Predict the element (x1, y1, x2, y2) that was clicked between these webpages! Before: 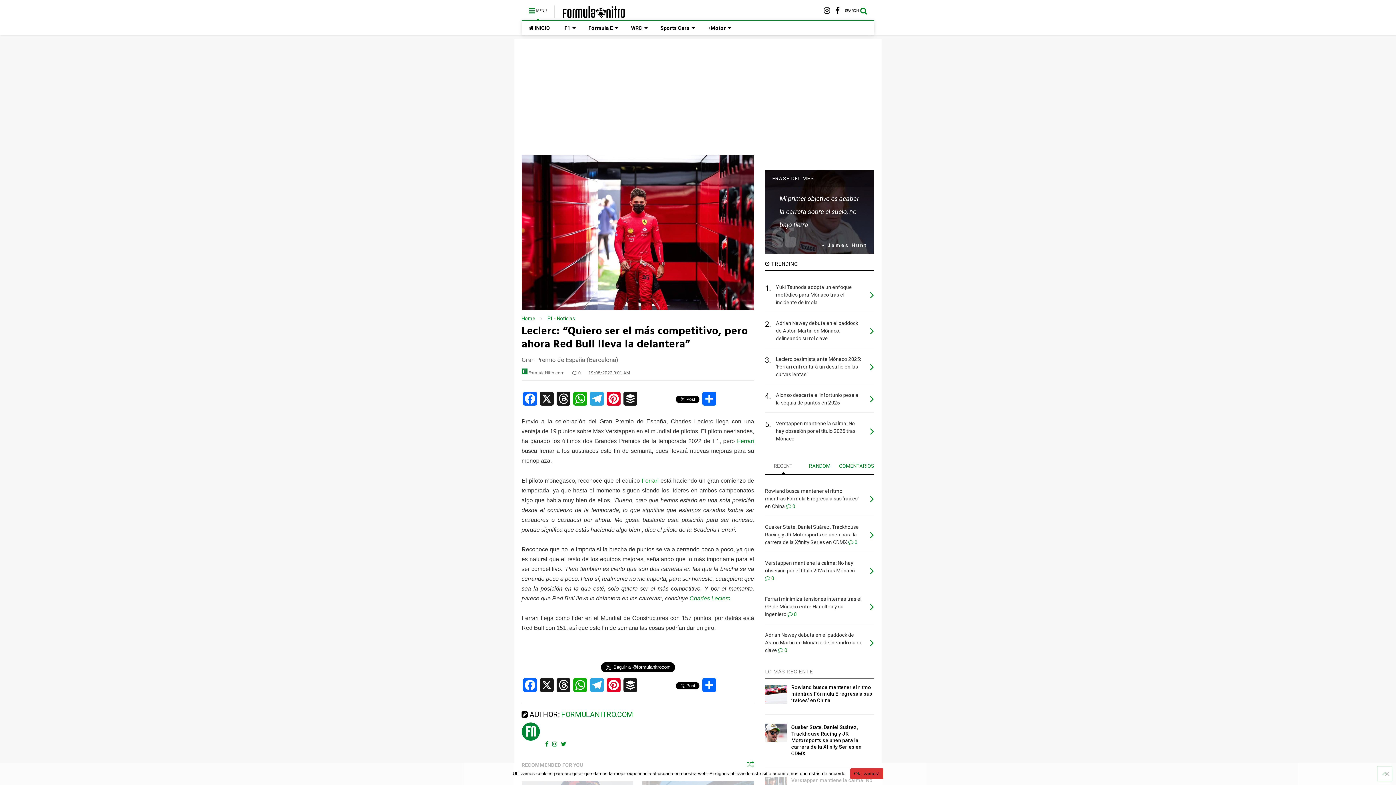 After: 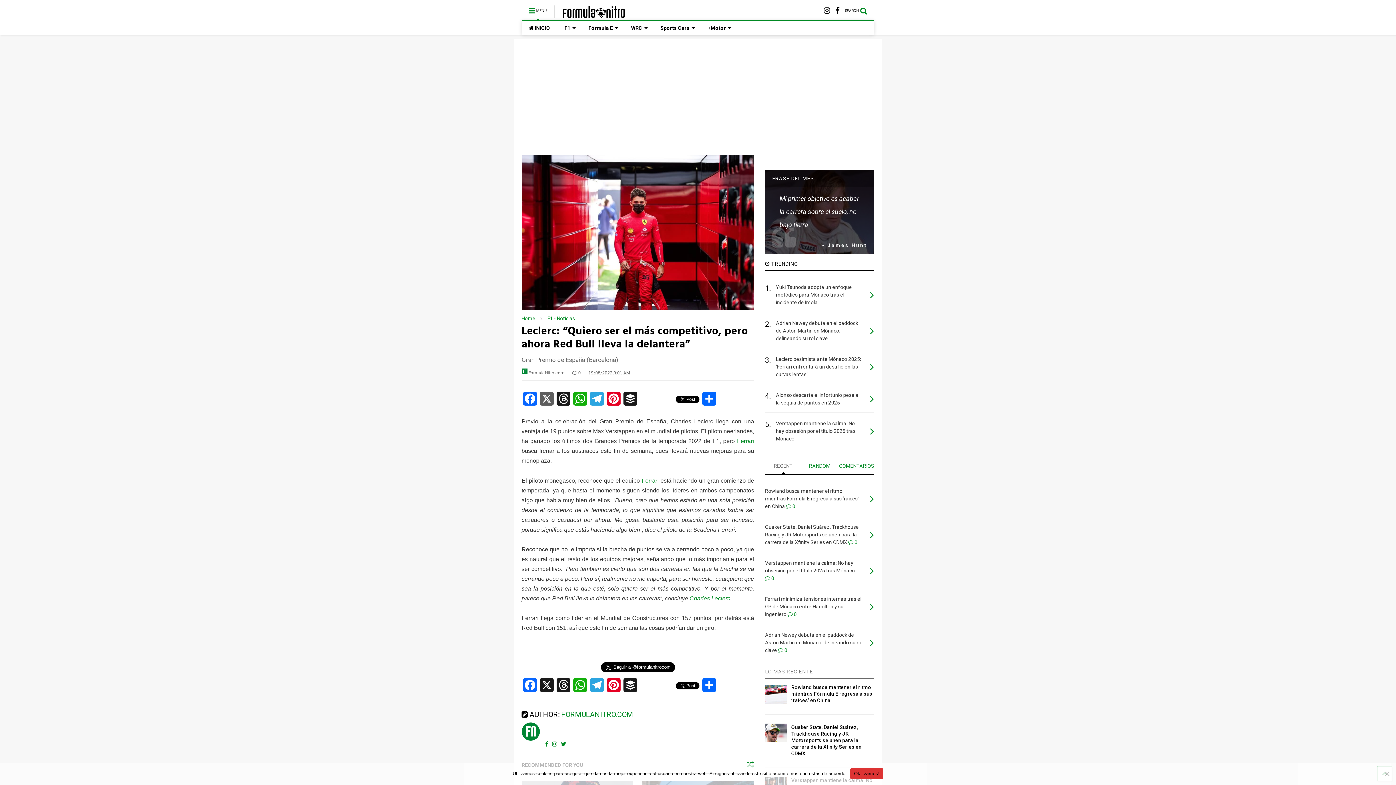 Action: bbox: (538, 392, 555, 411) label: X